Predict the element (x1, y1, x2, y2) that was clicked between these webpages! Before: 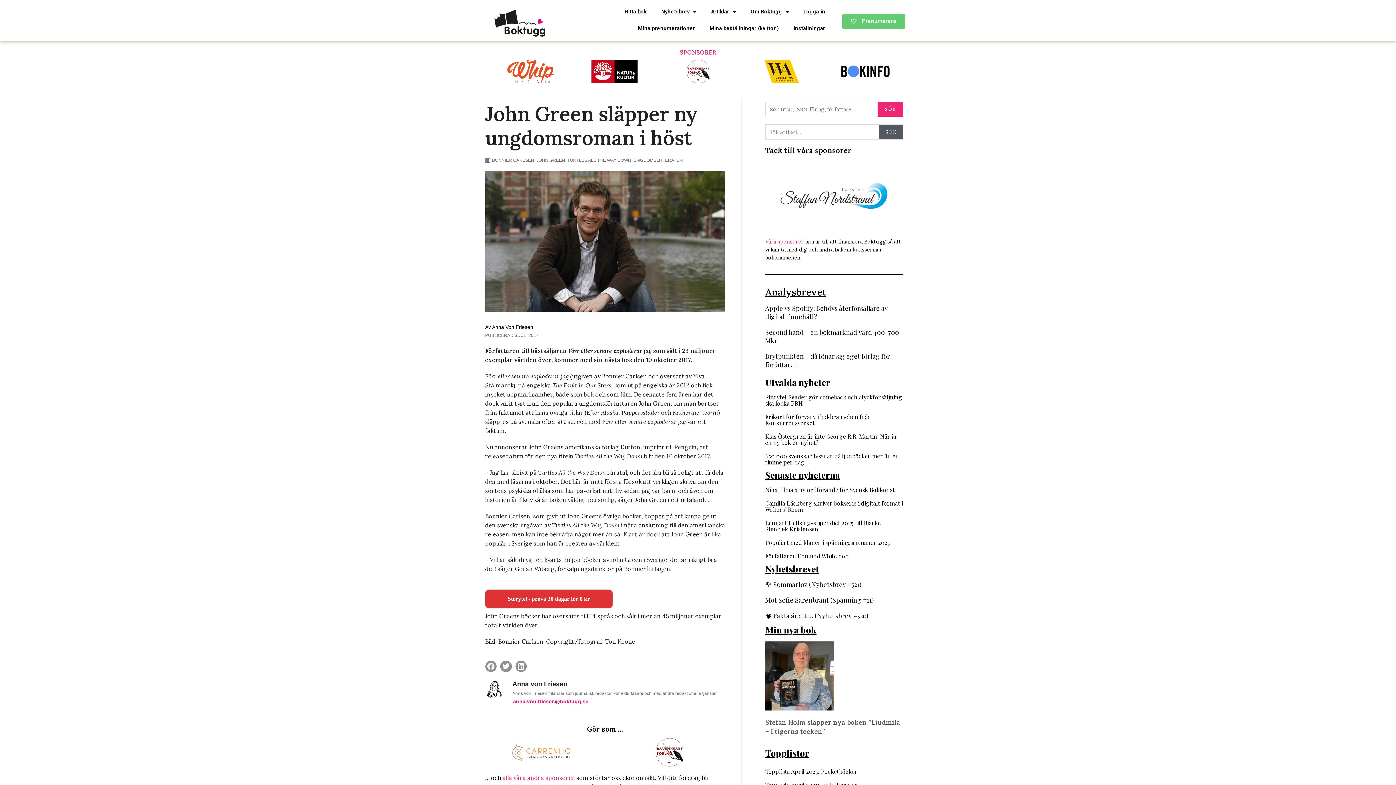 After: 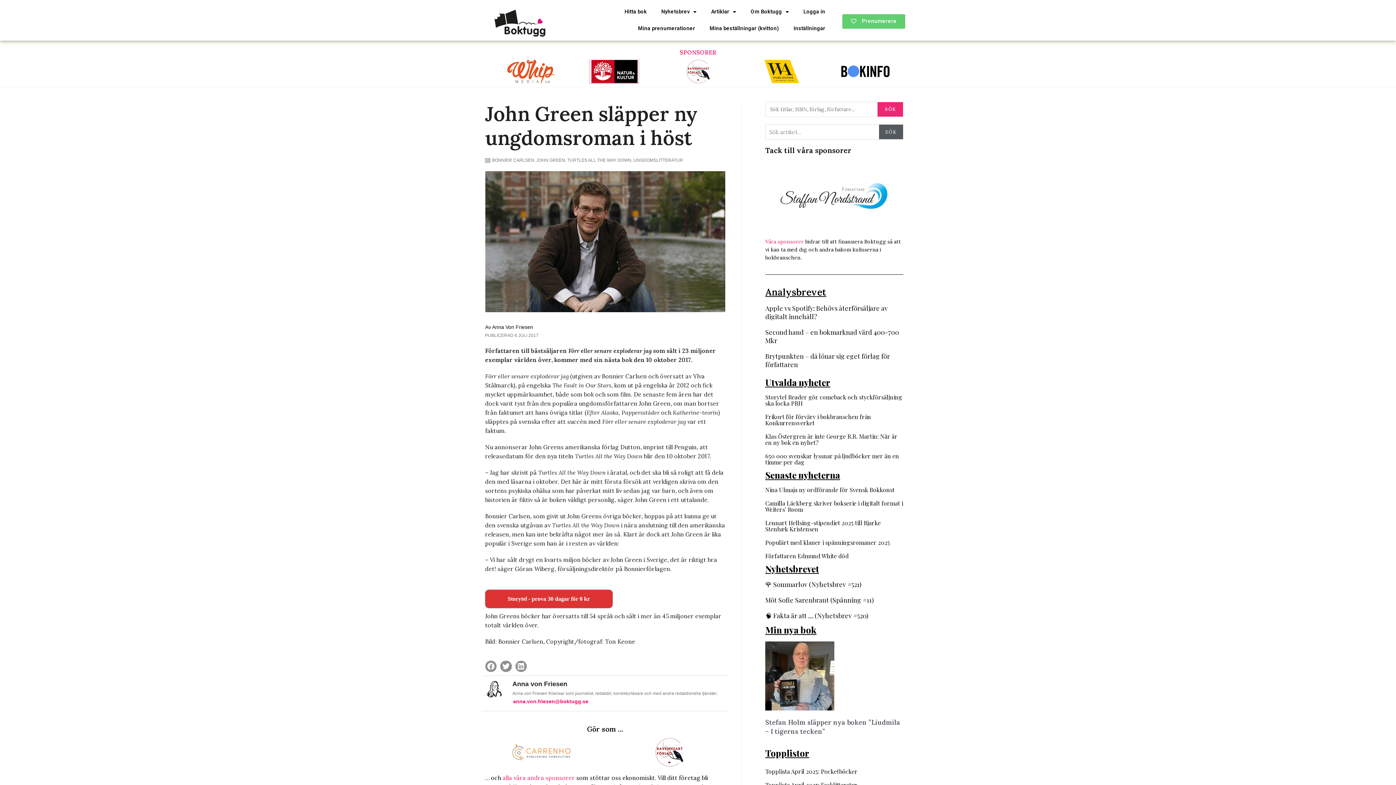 Action: bbox: (590, 58, 638, 83)